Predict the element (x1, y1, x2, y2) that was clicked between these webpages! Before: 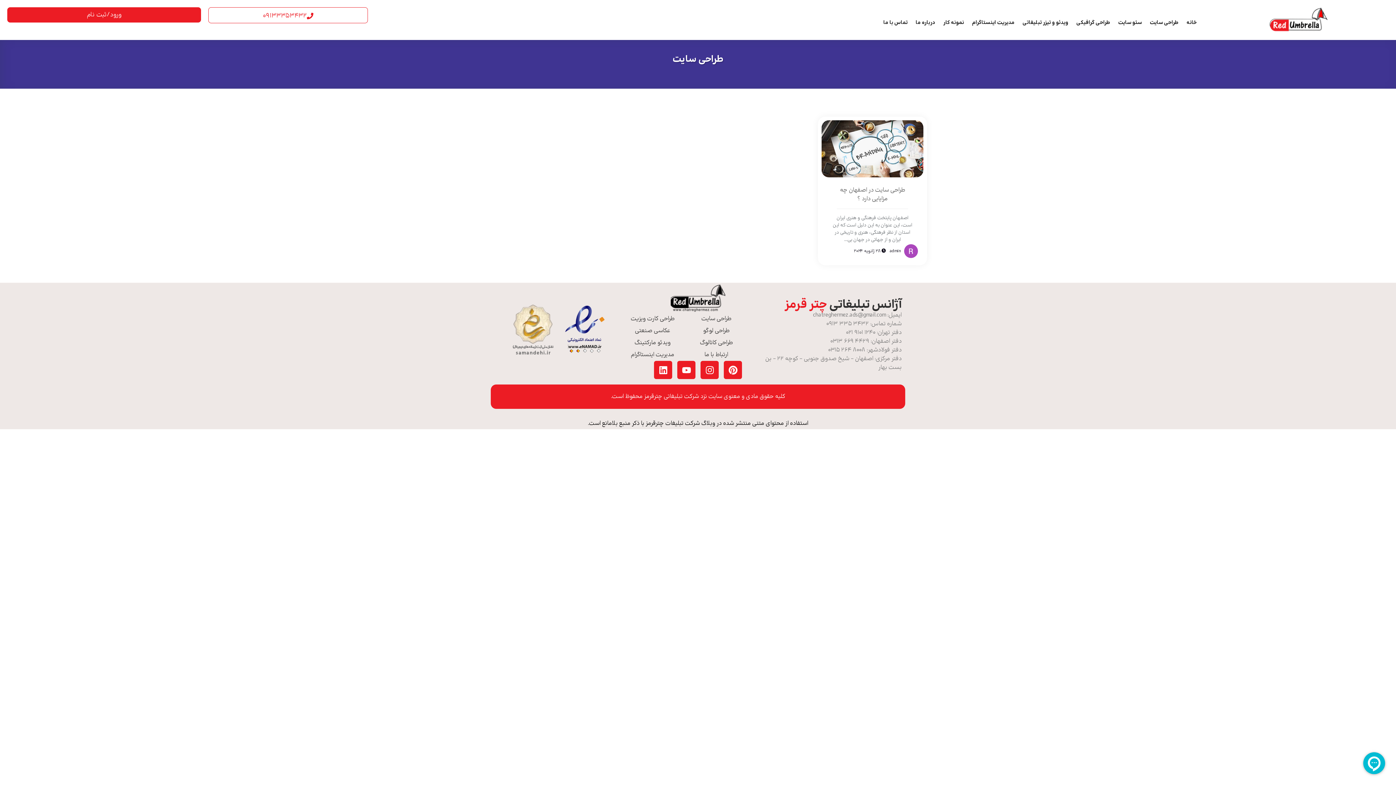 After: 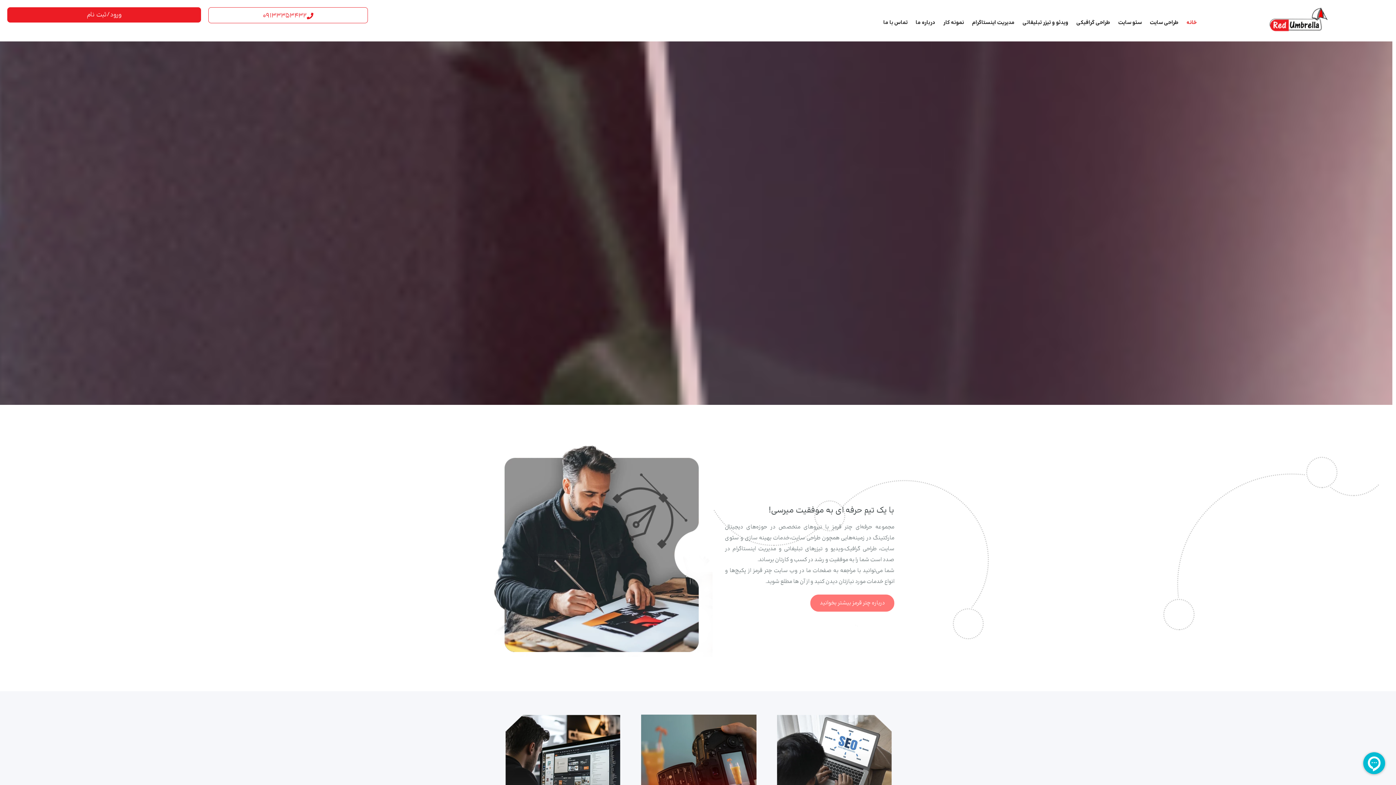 Action: bbox: (784, 296, 901, 313) label: آژانس تبلیغاتی چتر قرمز